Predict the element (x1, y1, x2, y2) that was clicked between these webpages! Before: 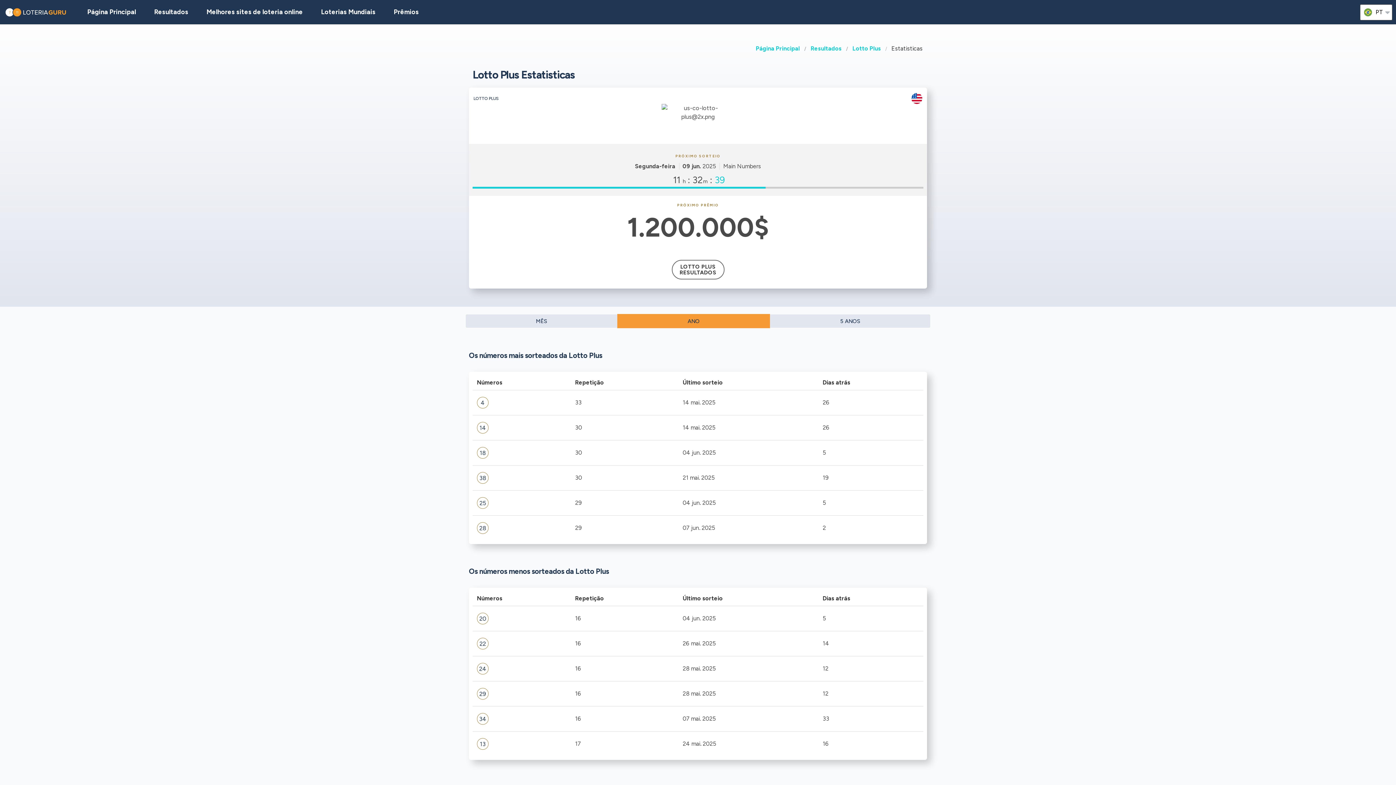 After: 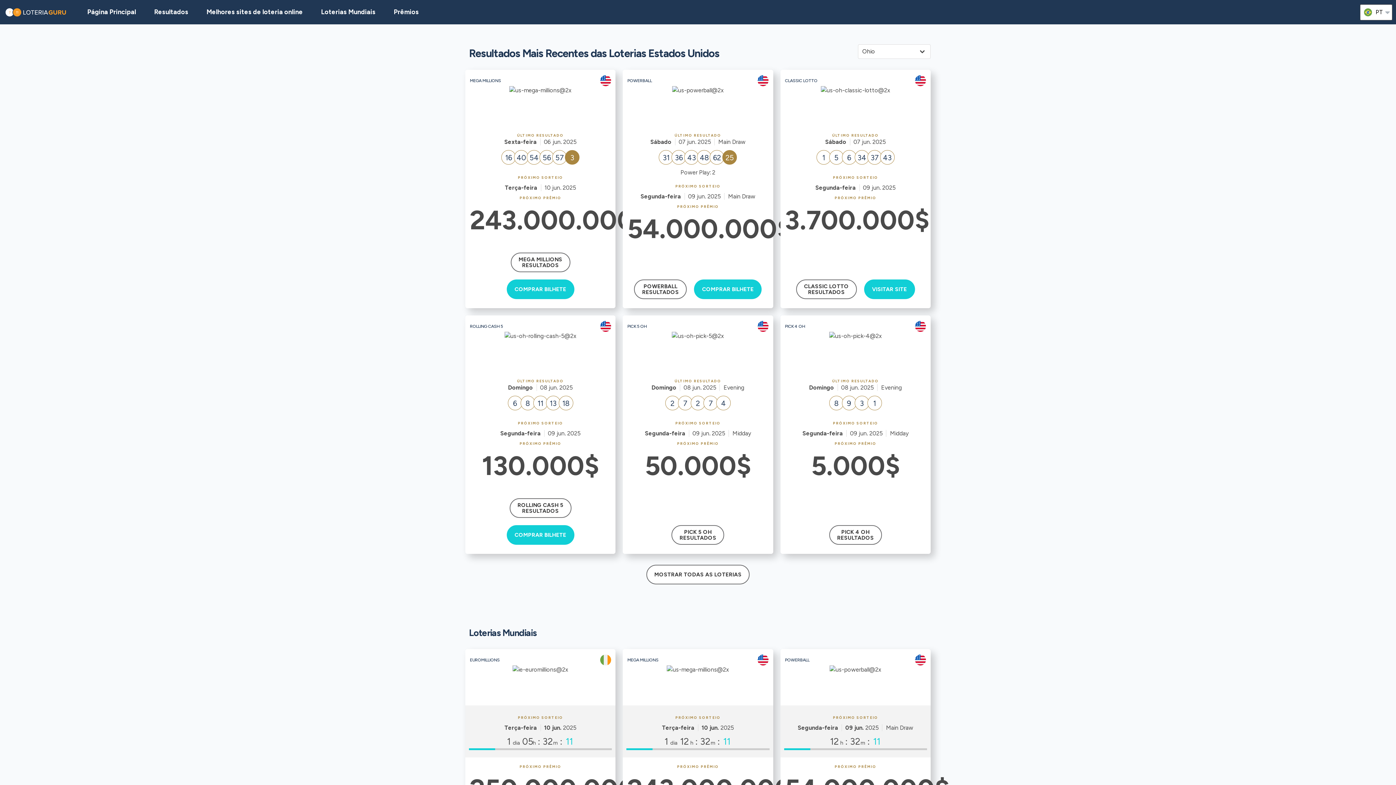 Action: label: Página Principal bbox: (756, 44, 804, 53)